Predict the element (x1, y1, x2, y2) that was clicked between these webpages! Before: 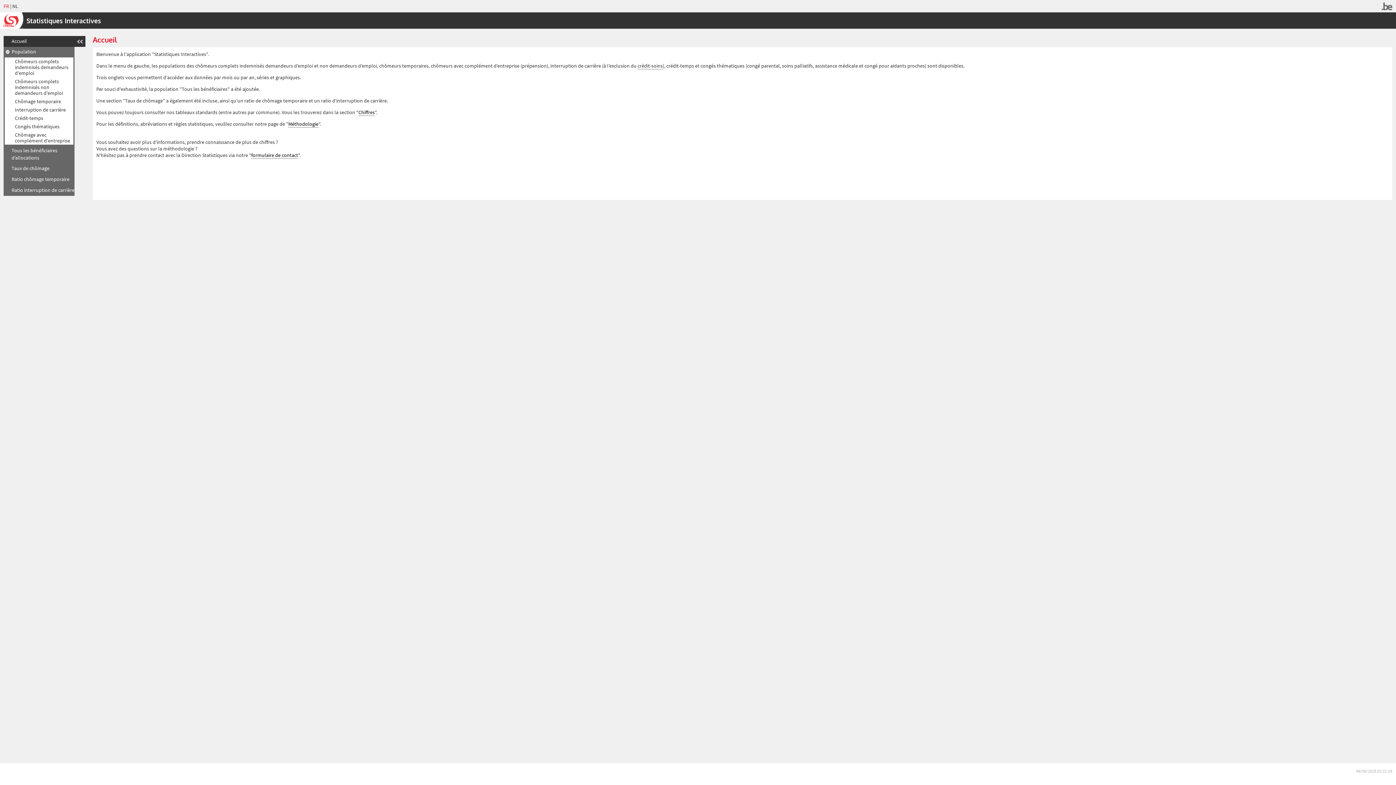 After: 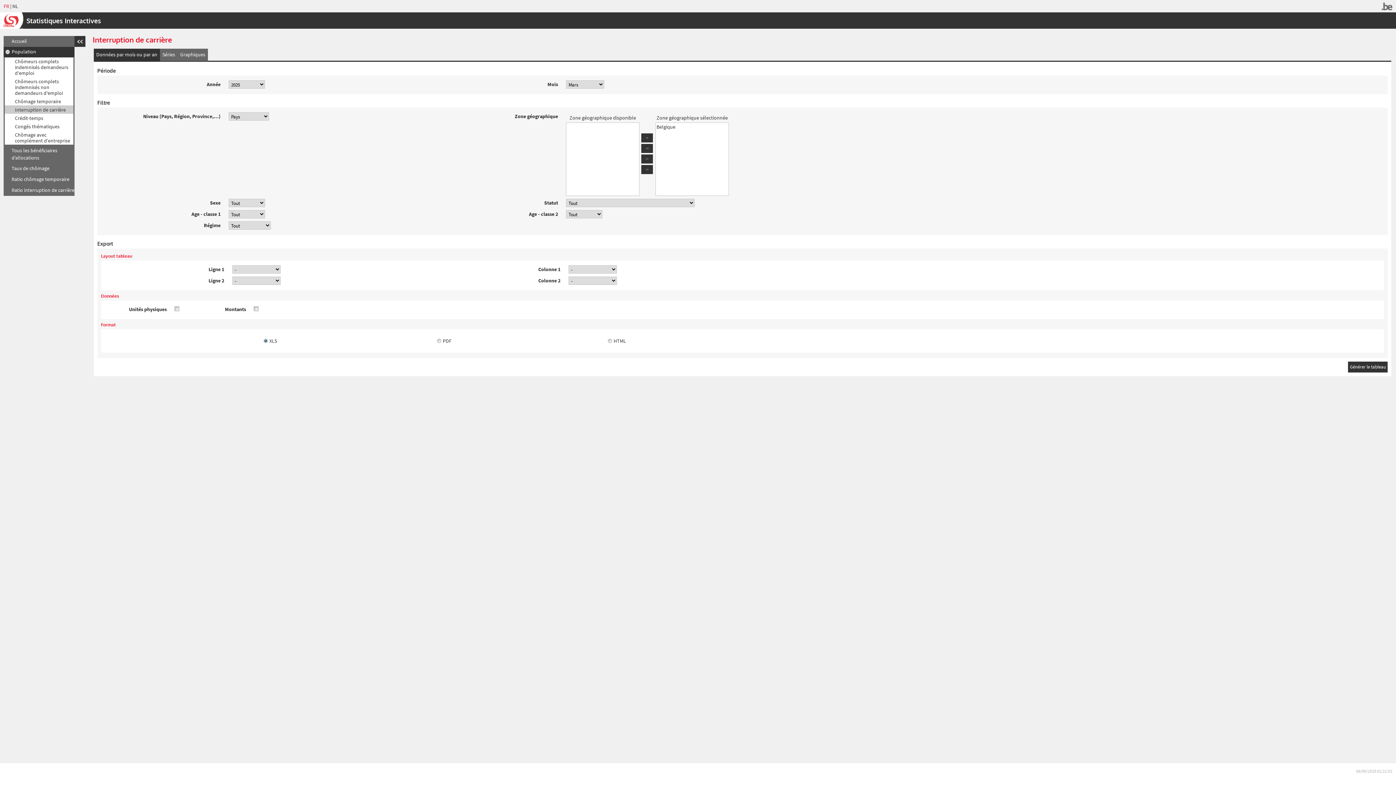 Action: bbox: (4, 105, 73, 113) label: Interruption de carrière